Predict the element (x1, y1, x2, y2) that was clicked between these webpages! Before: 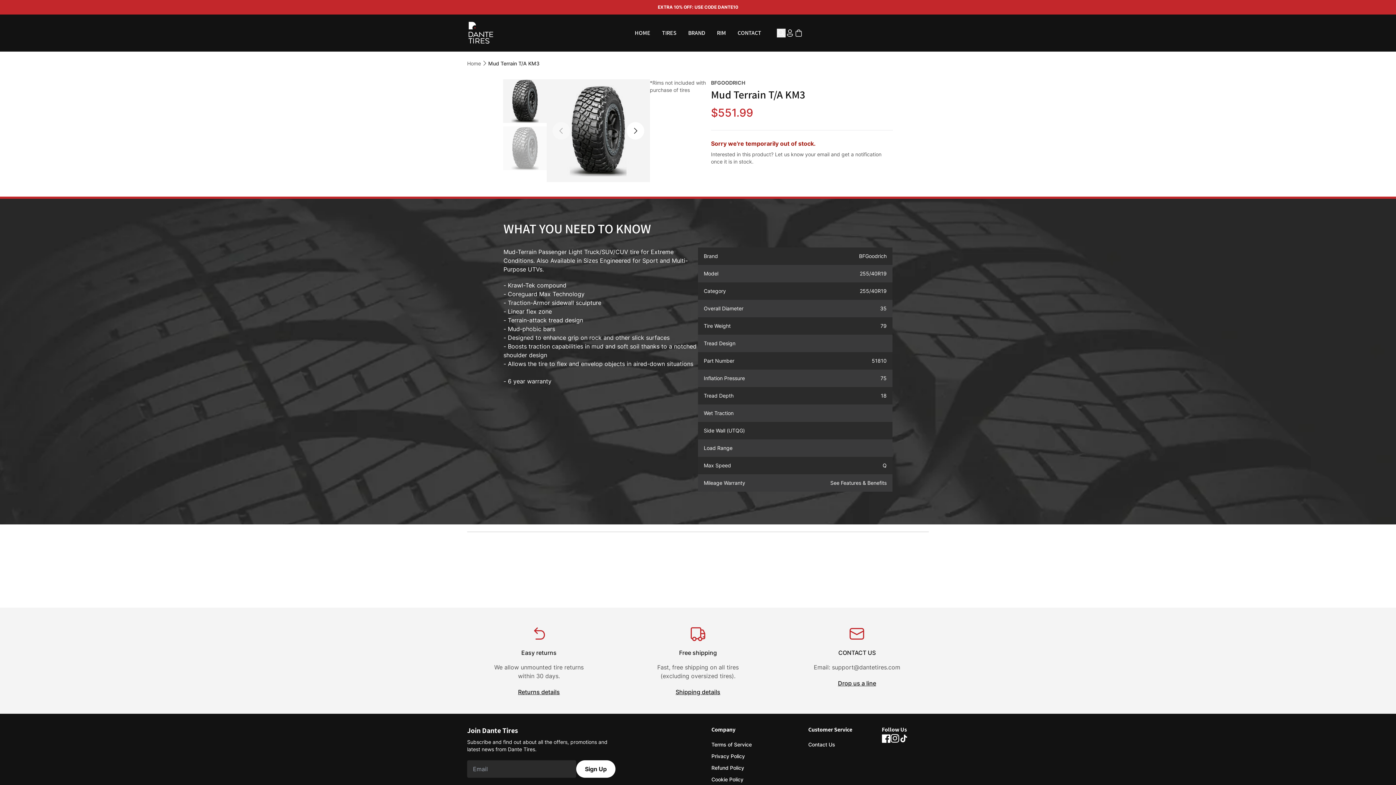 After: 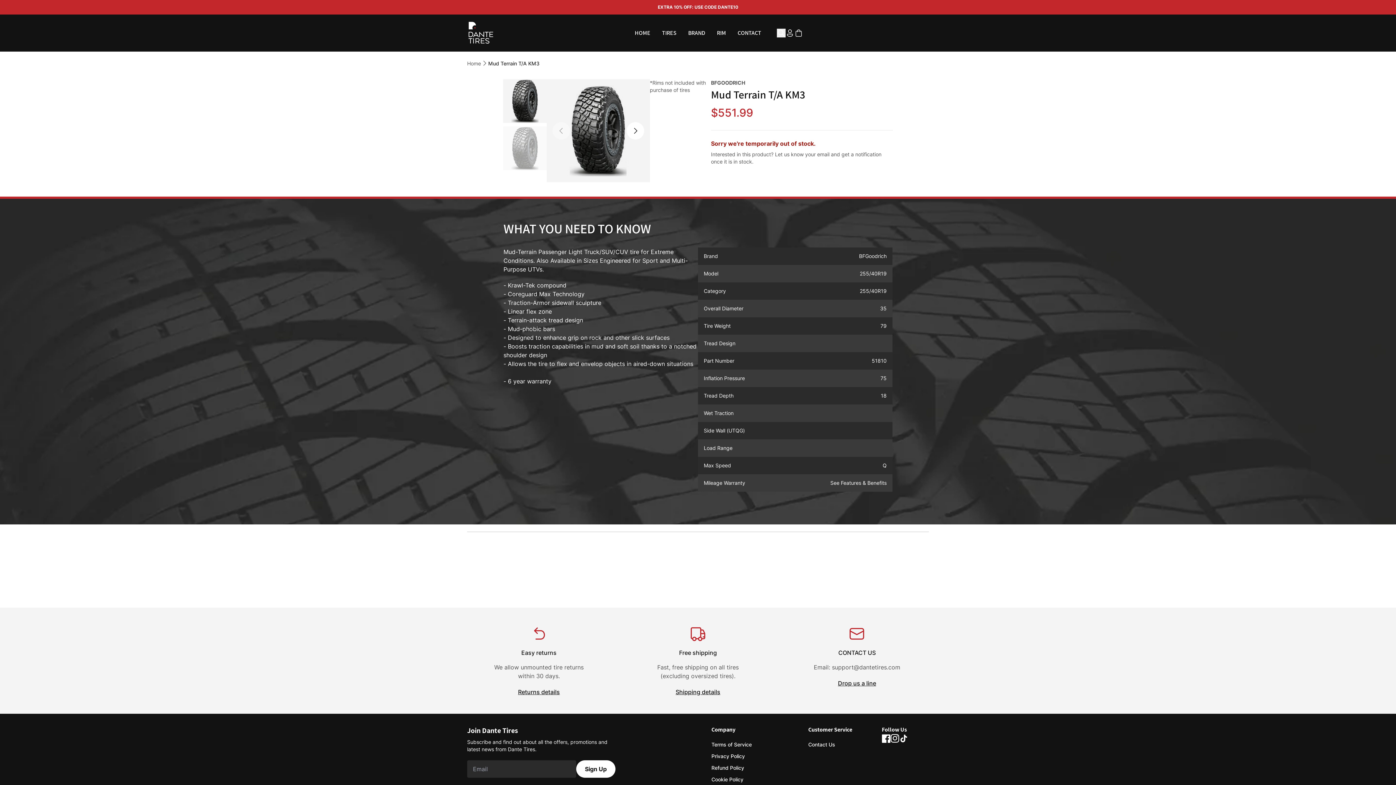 Action: label: Instagram bbox: (890, 734, 899, 743)